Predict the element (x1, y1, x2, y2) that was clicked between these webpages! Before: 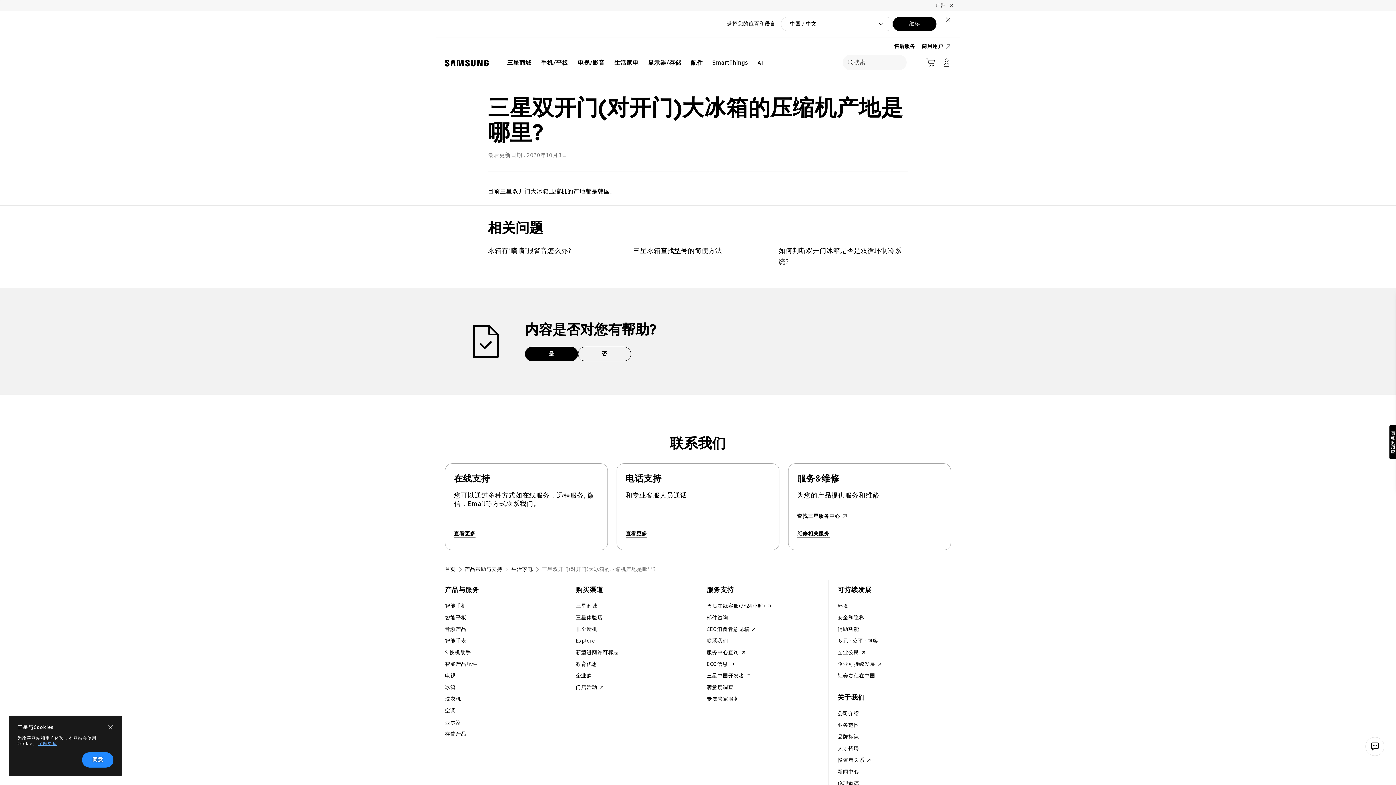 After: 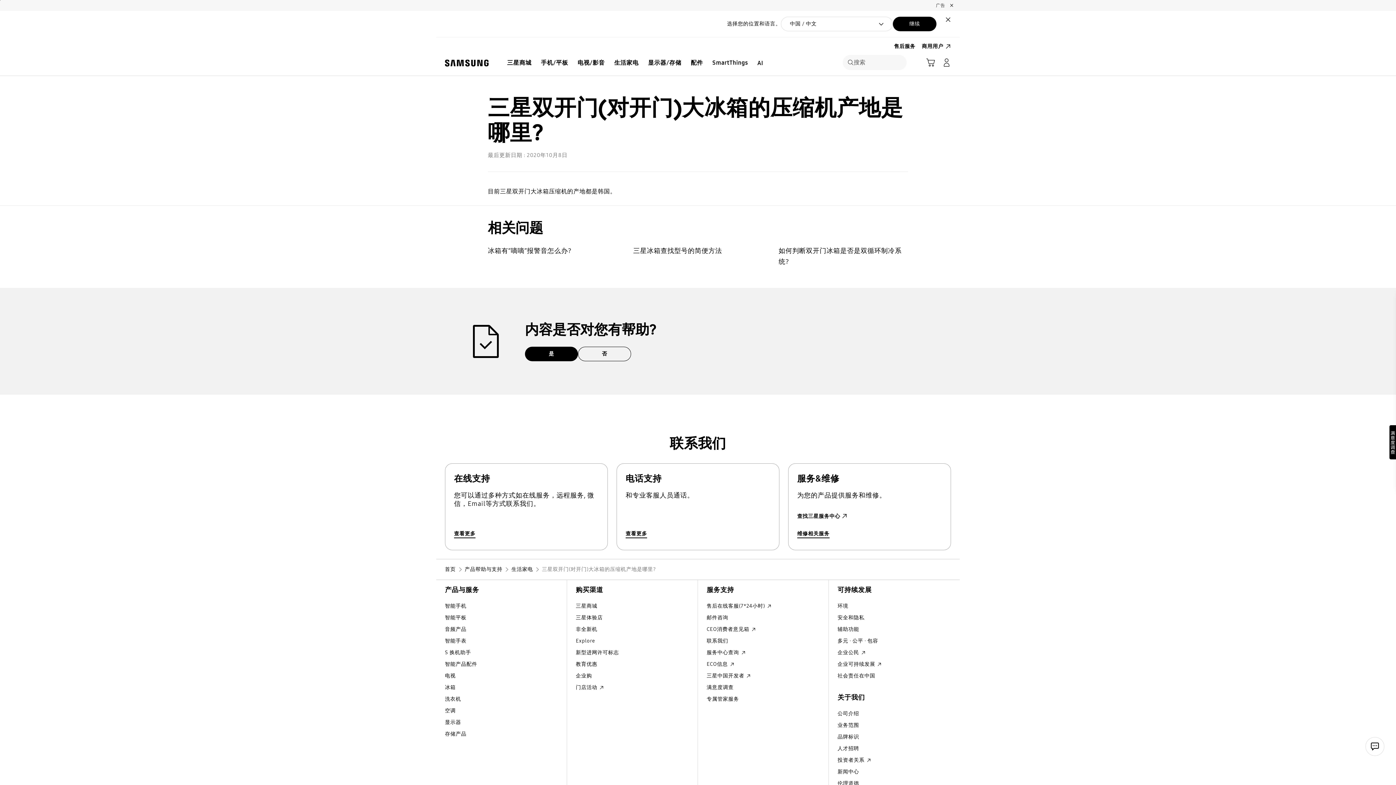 Action: bbox: (104, 721, 116, 733) label: 关闭